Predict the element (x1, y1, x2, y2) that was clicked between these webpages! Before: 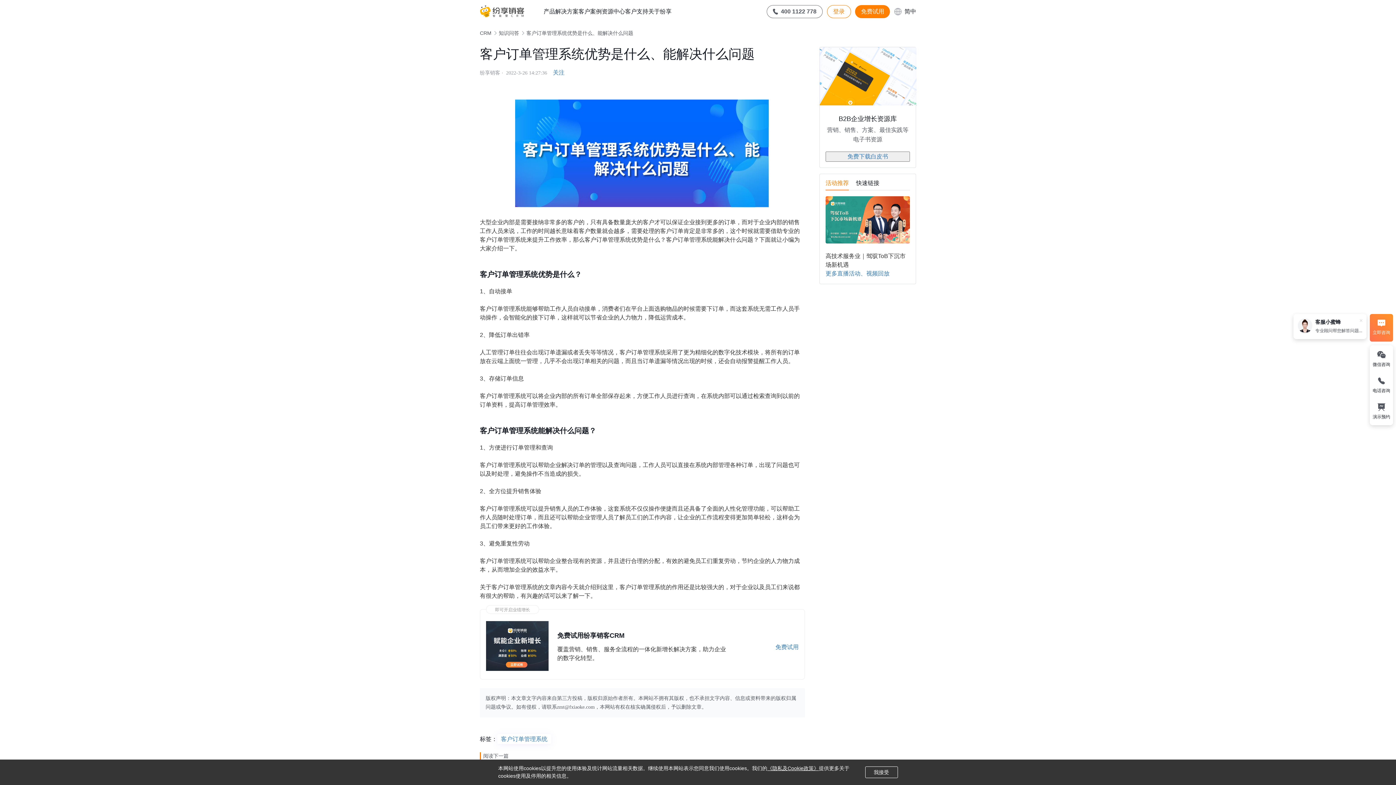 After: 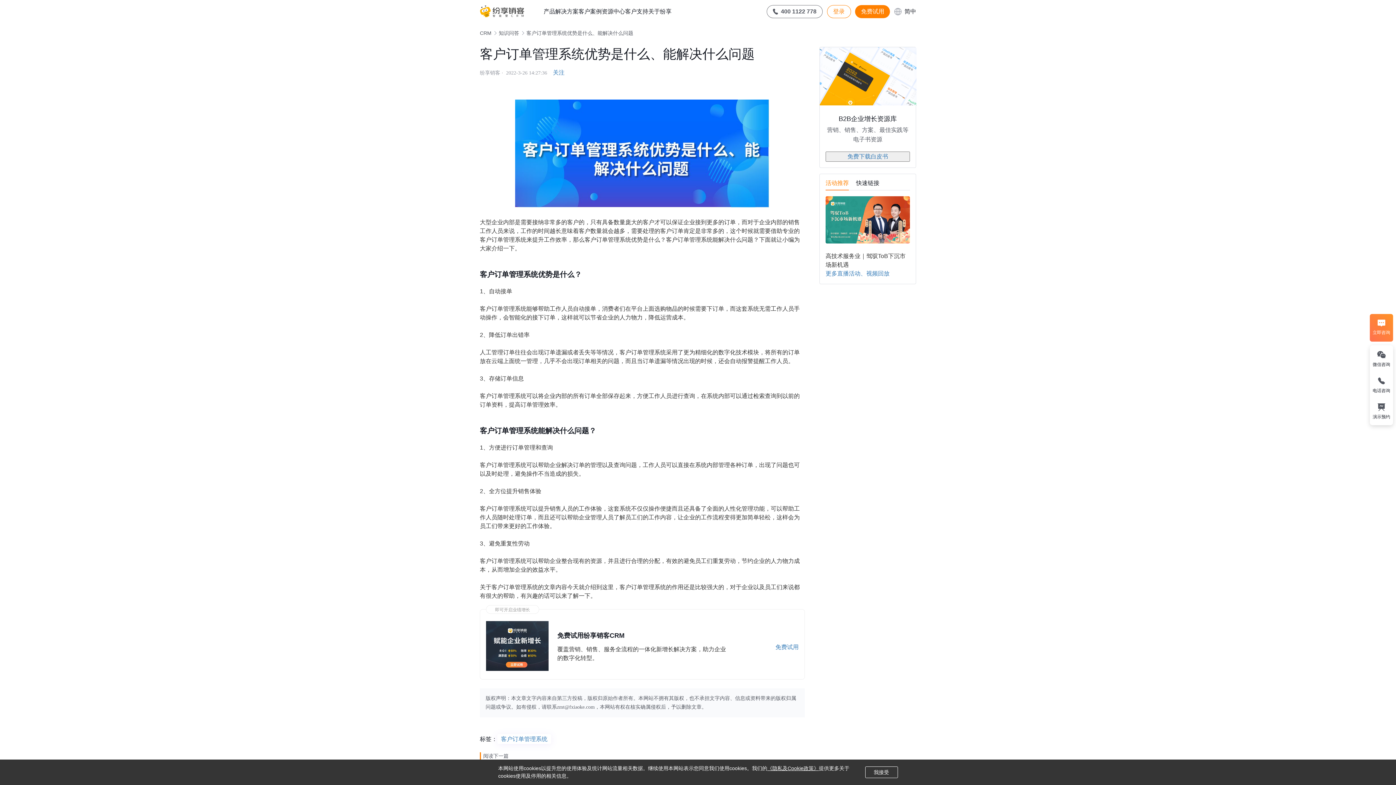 Action: bbox: (1370, 314, 1393, 341) label: 立即咨询